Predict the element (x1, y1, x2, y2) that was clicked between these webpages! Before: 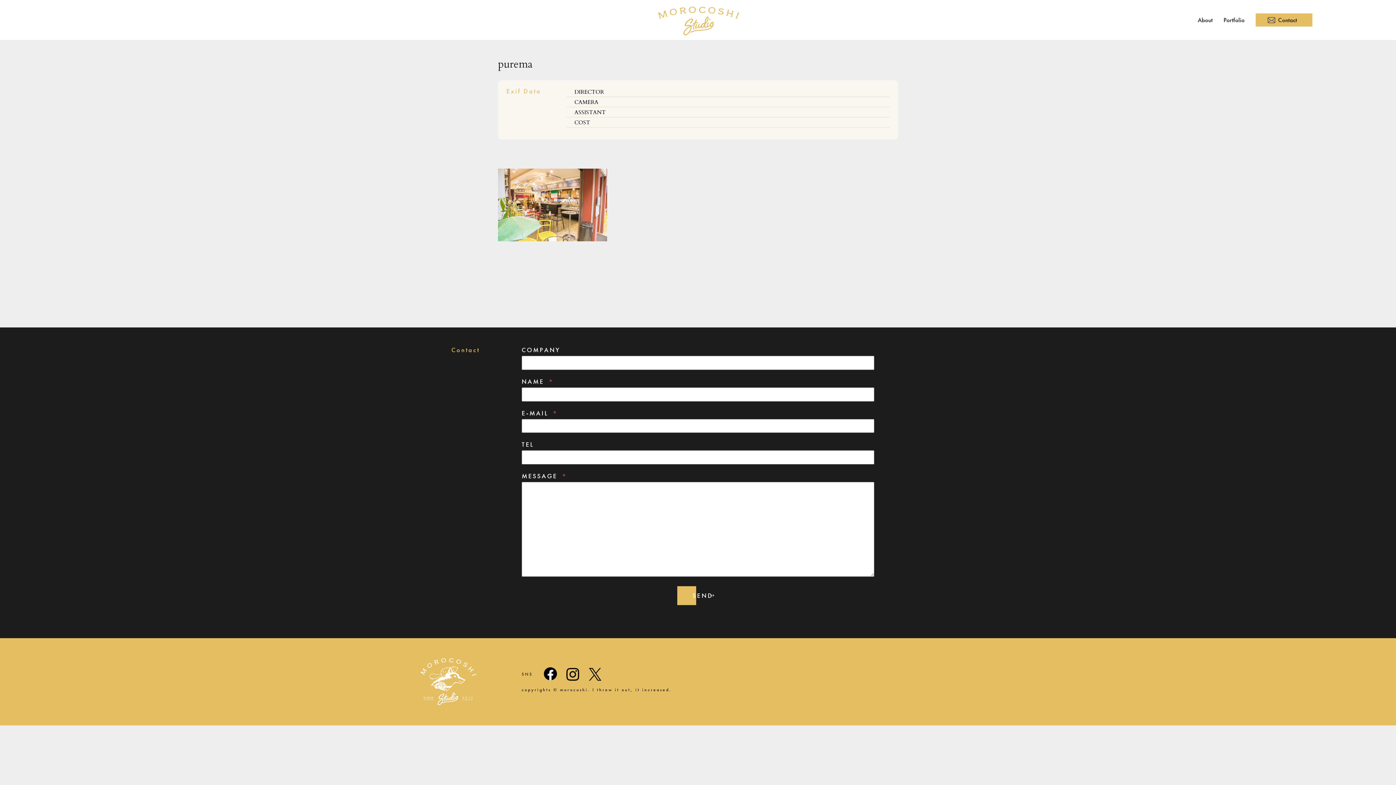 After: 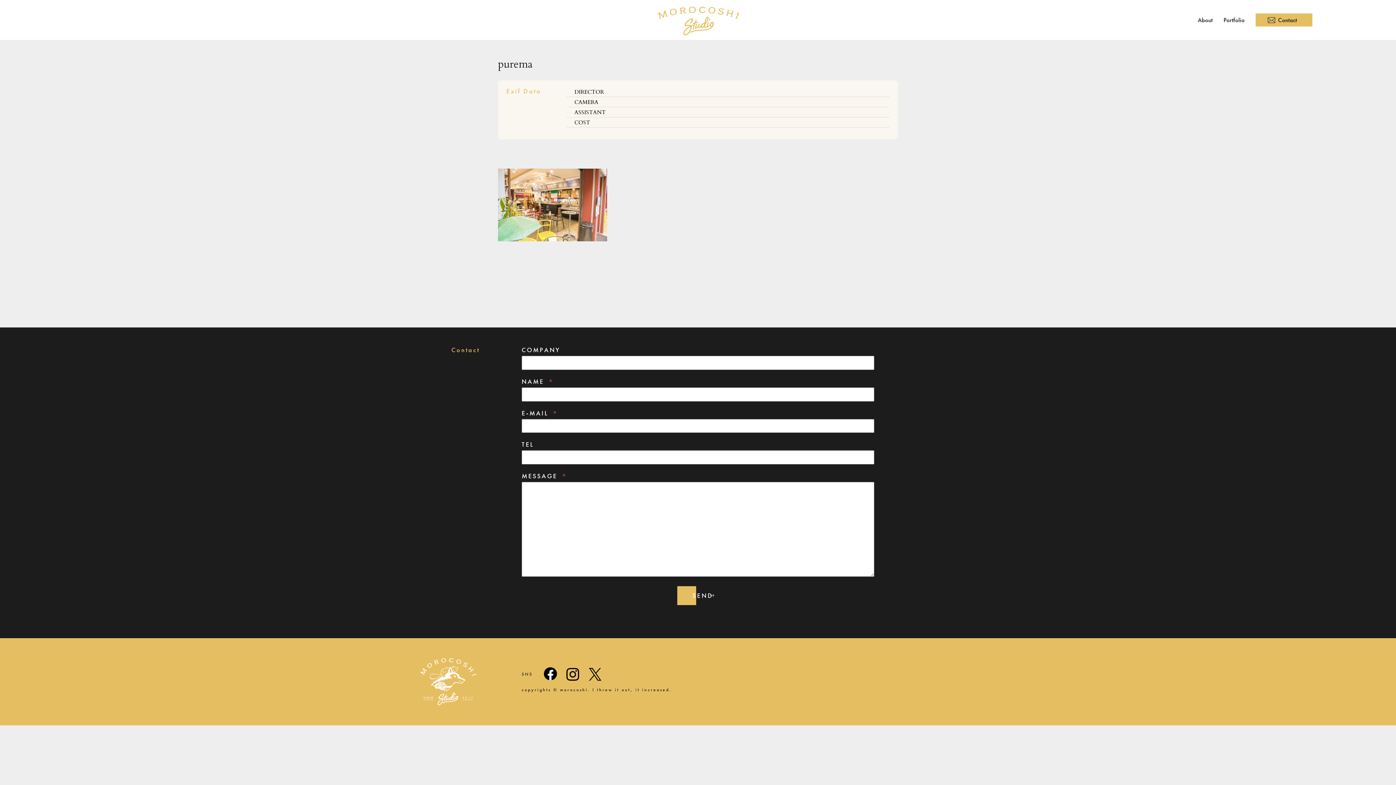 Action: bbox: (543, 667, 557, 681)